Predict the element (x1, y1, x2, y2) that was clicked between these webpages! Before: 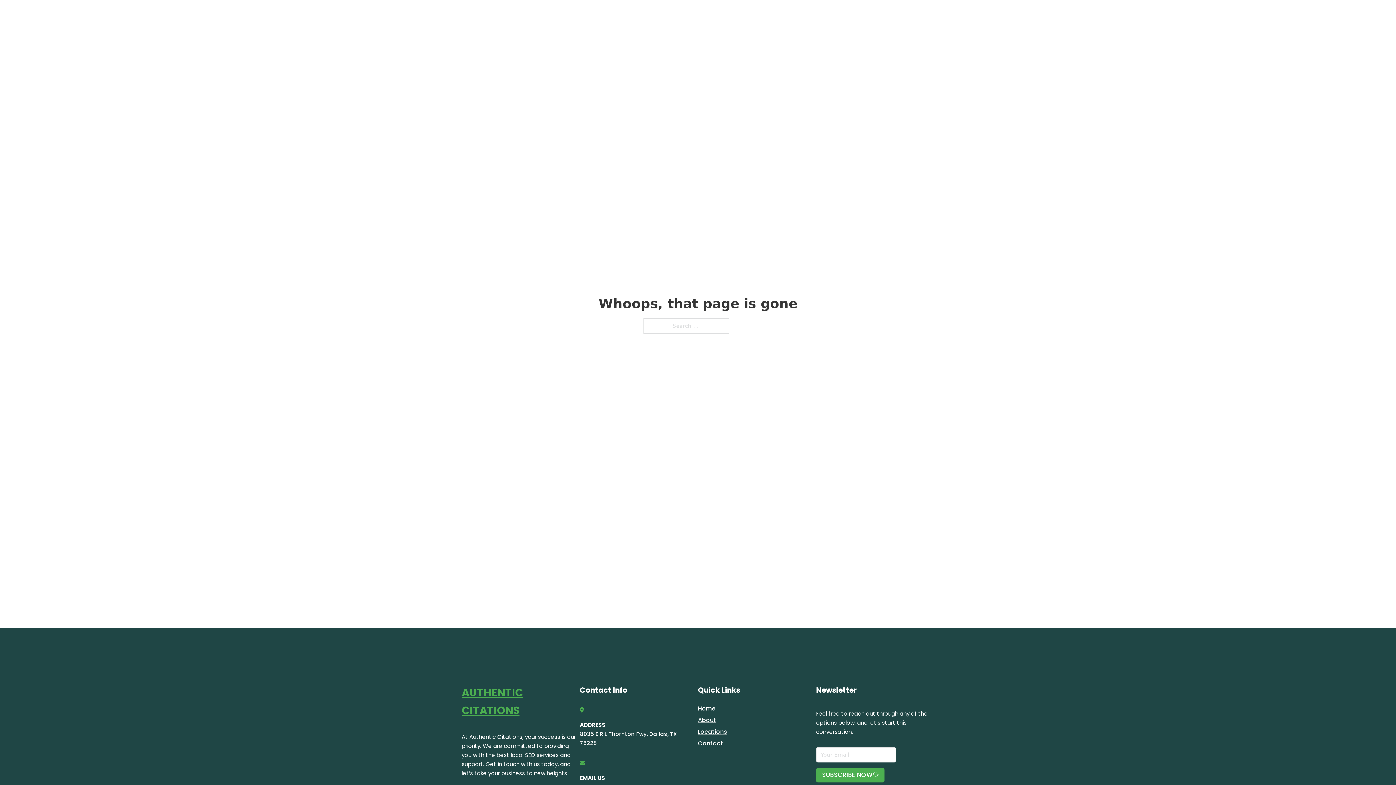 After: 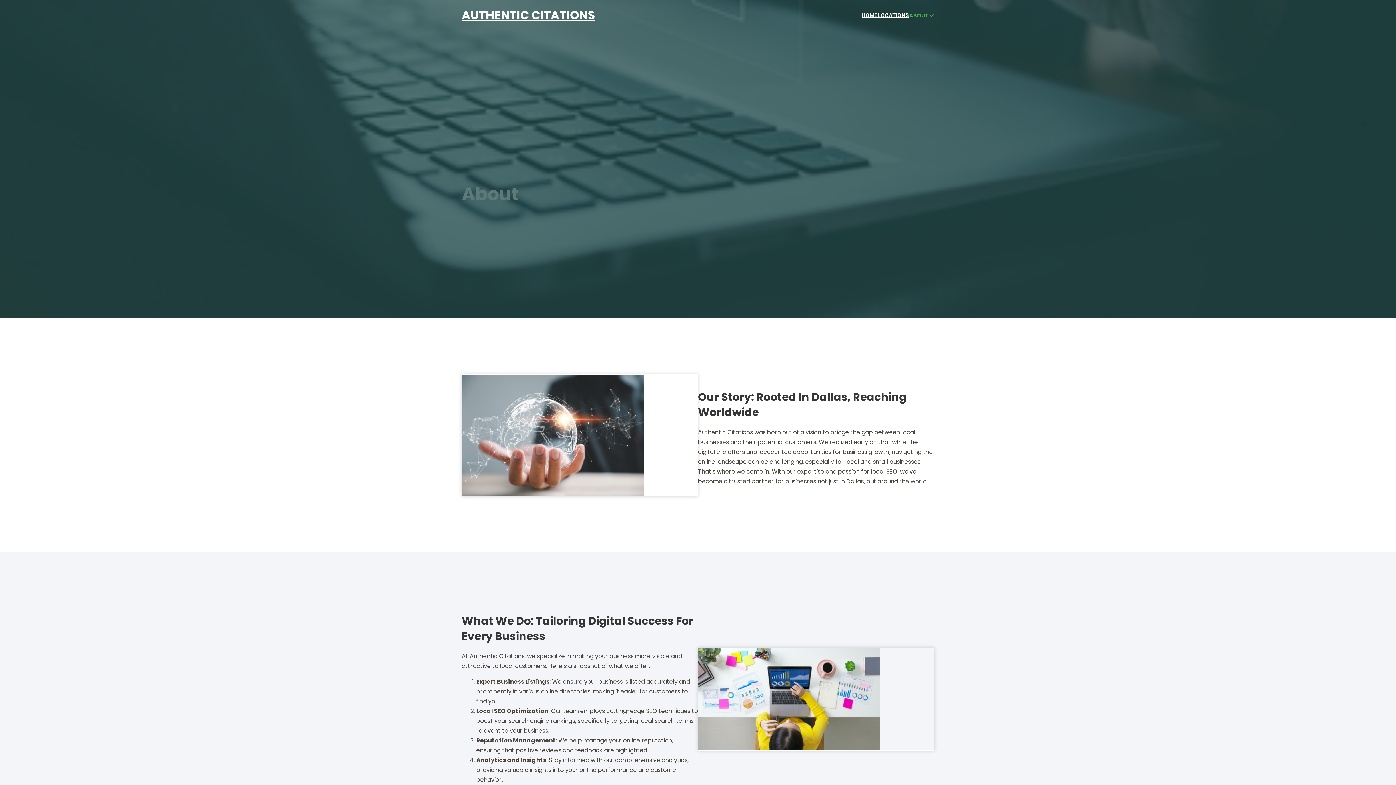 Action: label: About bbox: (698, 715, 716, 725)